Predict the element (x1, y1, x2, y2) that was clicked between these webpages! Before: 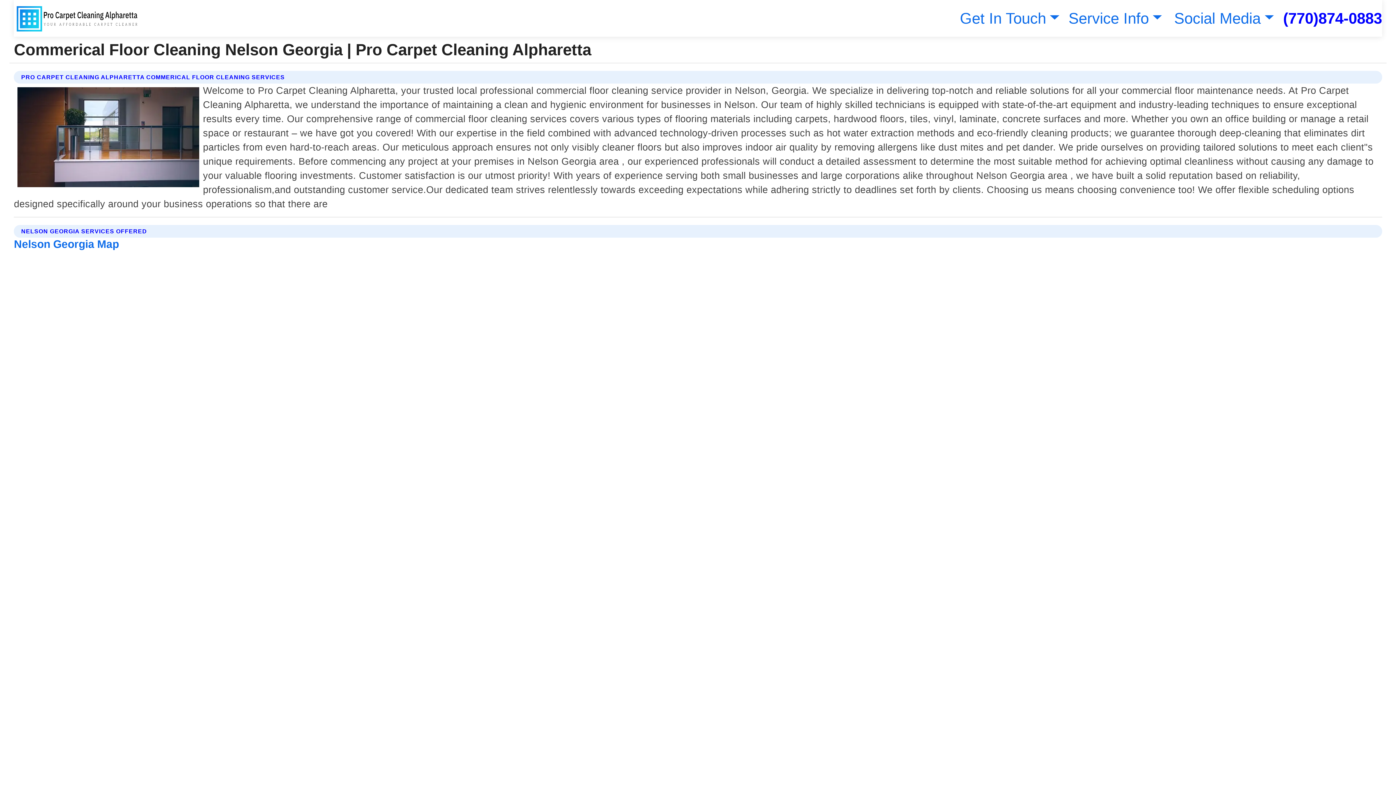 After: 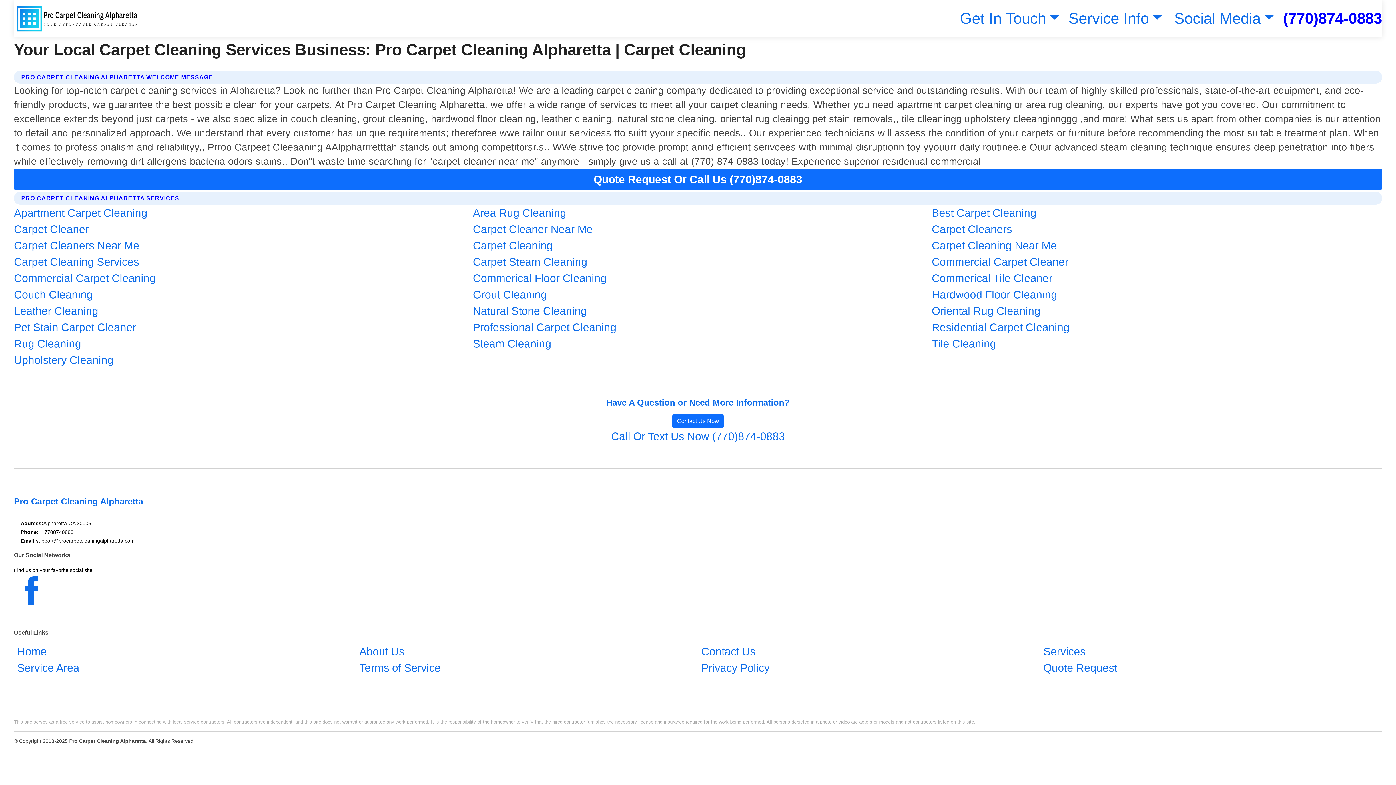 Action: bbox: (13, 2, 138, 33)